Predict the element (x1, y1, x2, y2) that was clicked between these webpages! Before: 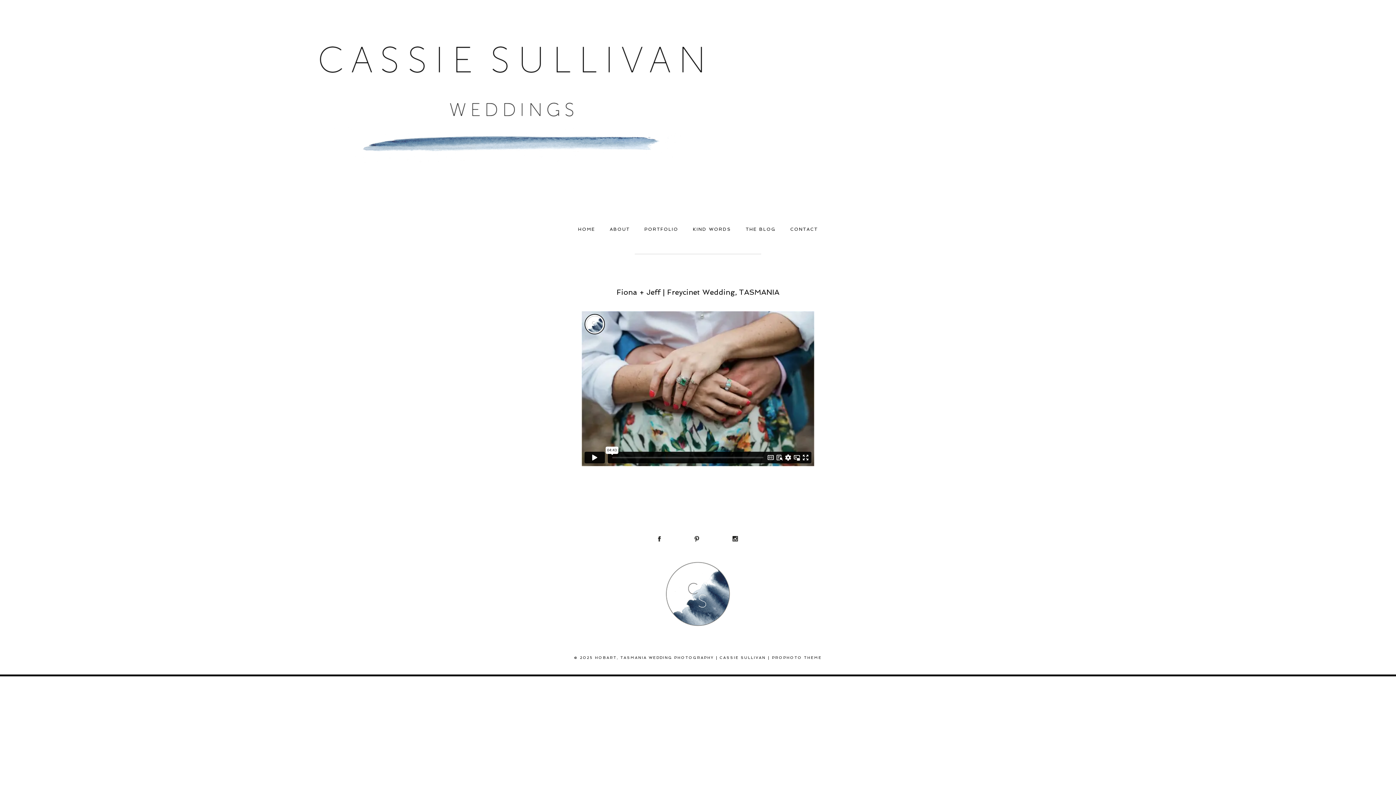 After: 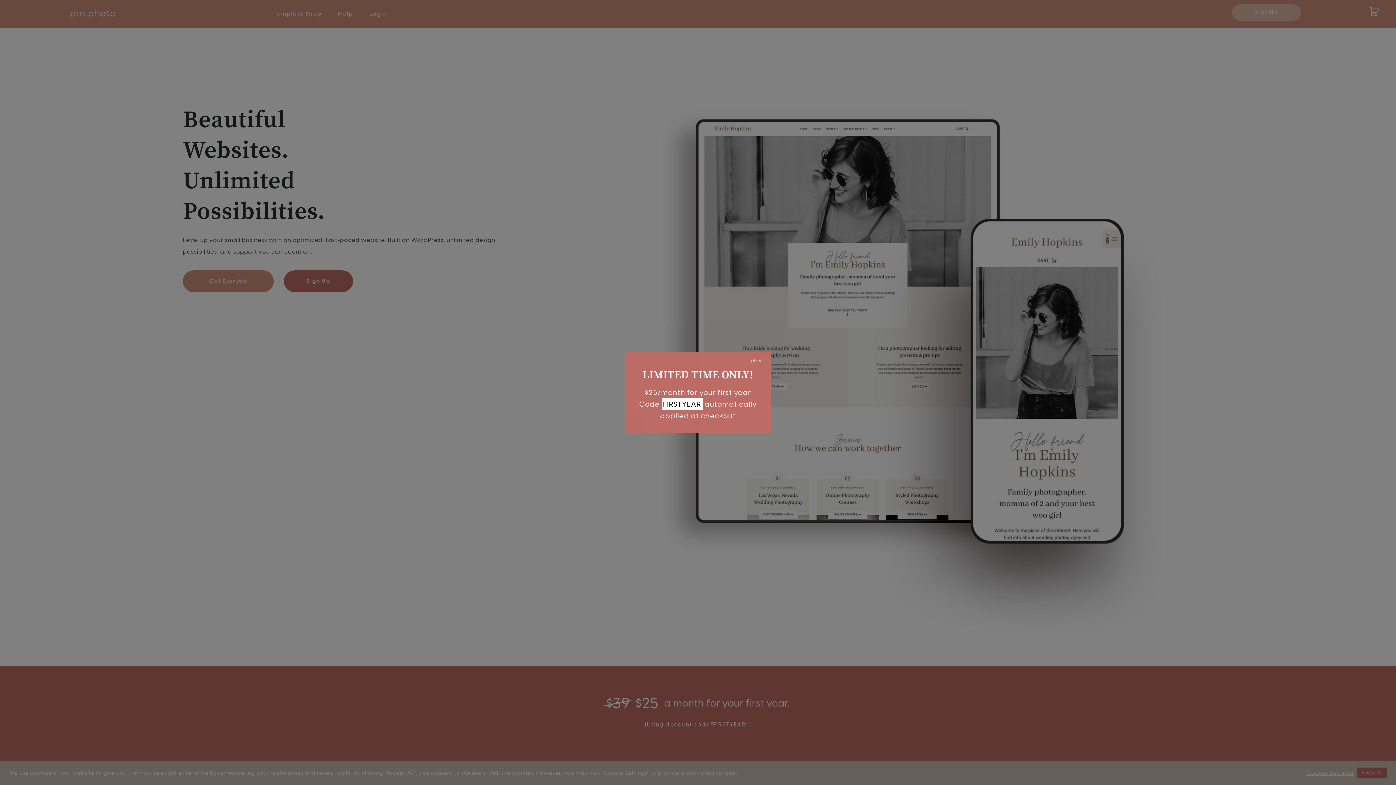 Action: bbox: (772, 655, 822, 659) label: PROPHOTO THEME